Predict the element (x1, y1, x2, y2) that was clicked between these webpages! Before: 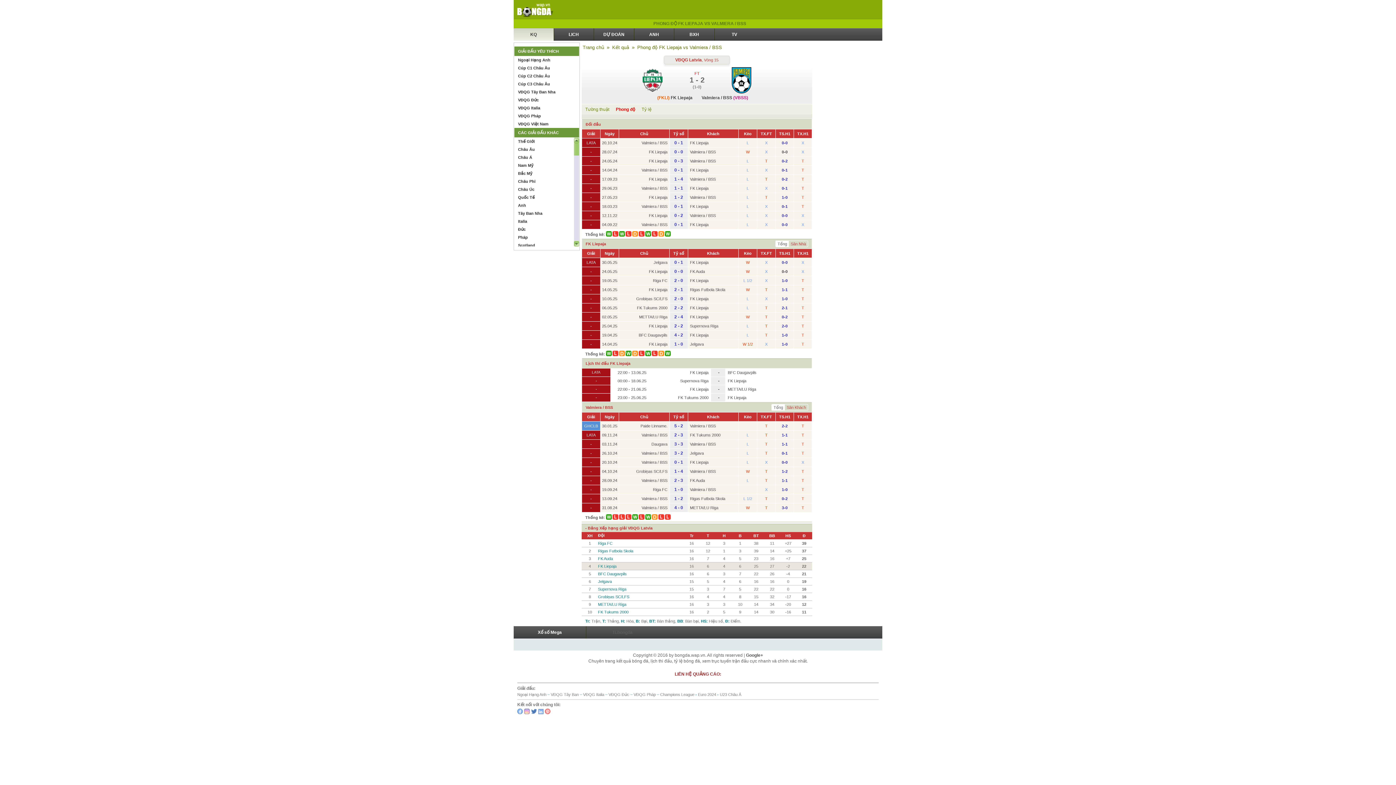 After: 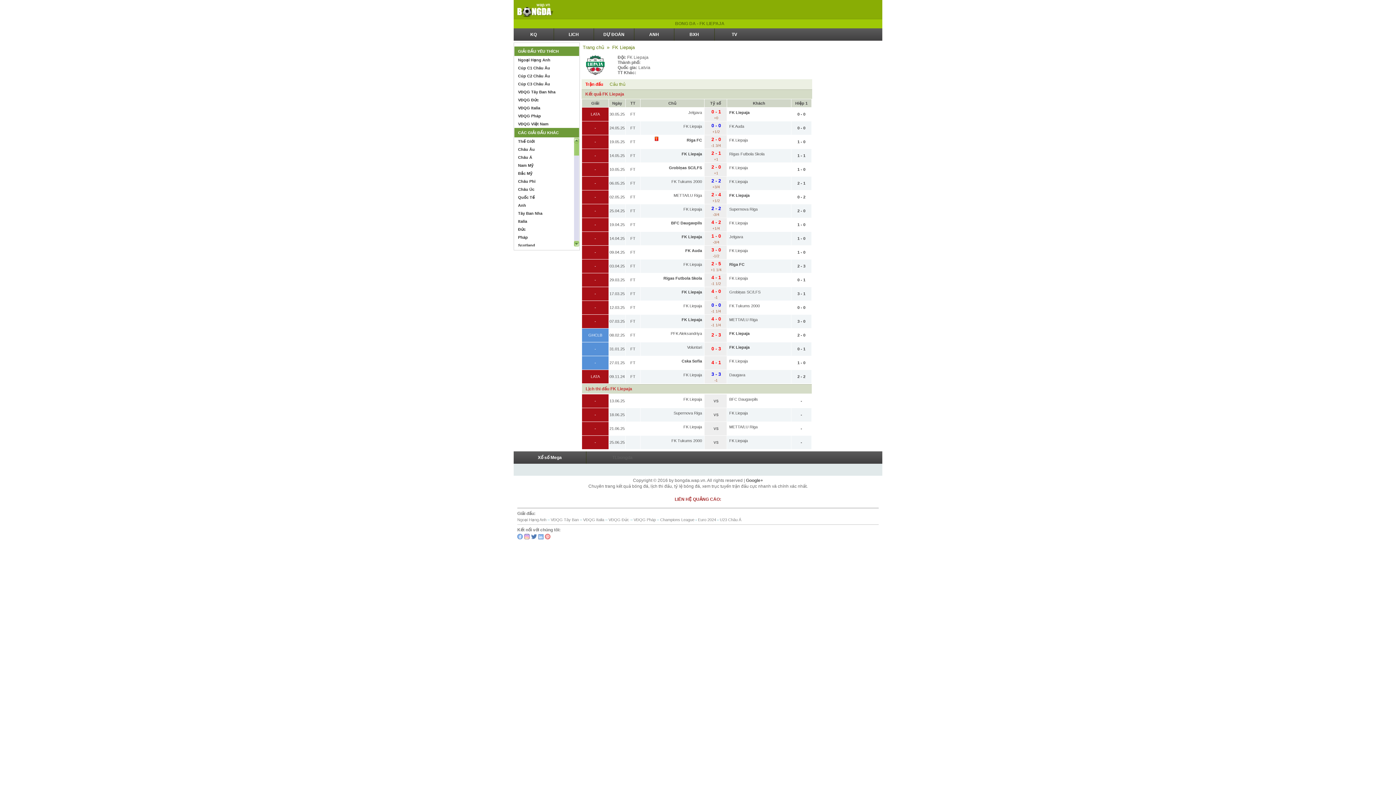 Action: label: FK Liepaja bbox: (690, 387, 708, 391)